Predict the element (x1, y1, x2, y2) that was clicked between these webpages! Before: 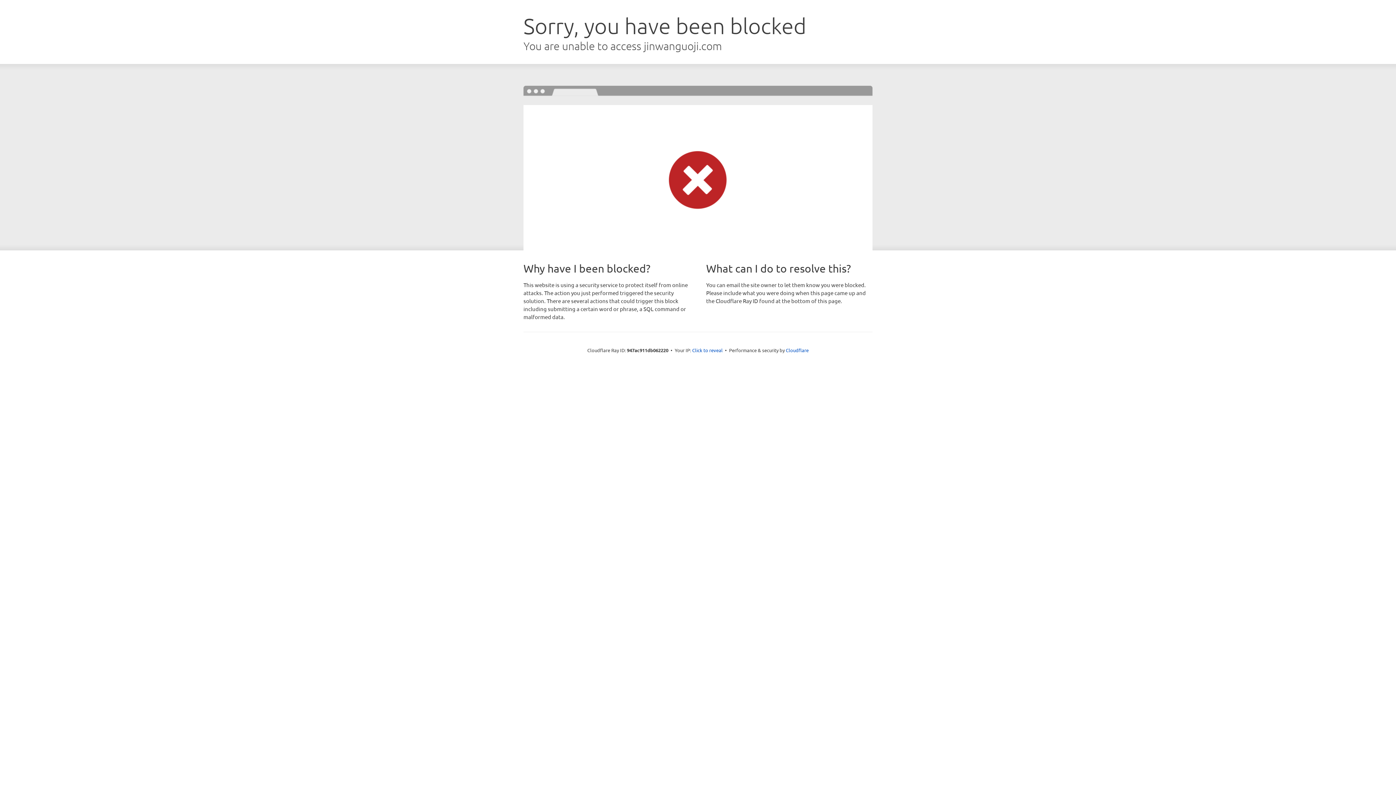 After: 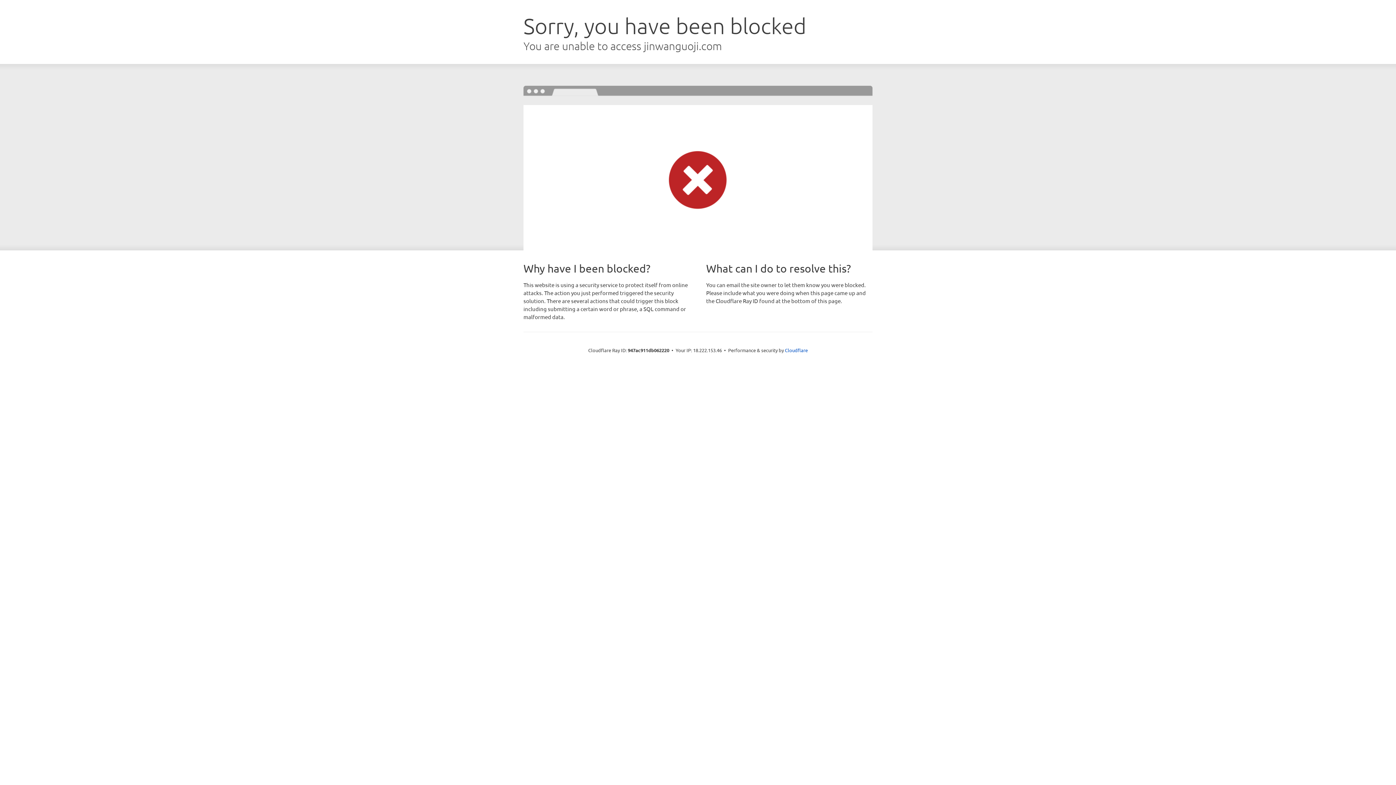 Action: bbox: (692, 346, 722, 353) label: Click to reveal